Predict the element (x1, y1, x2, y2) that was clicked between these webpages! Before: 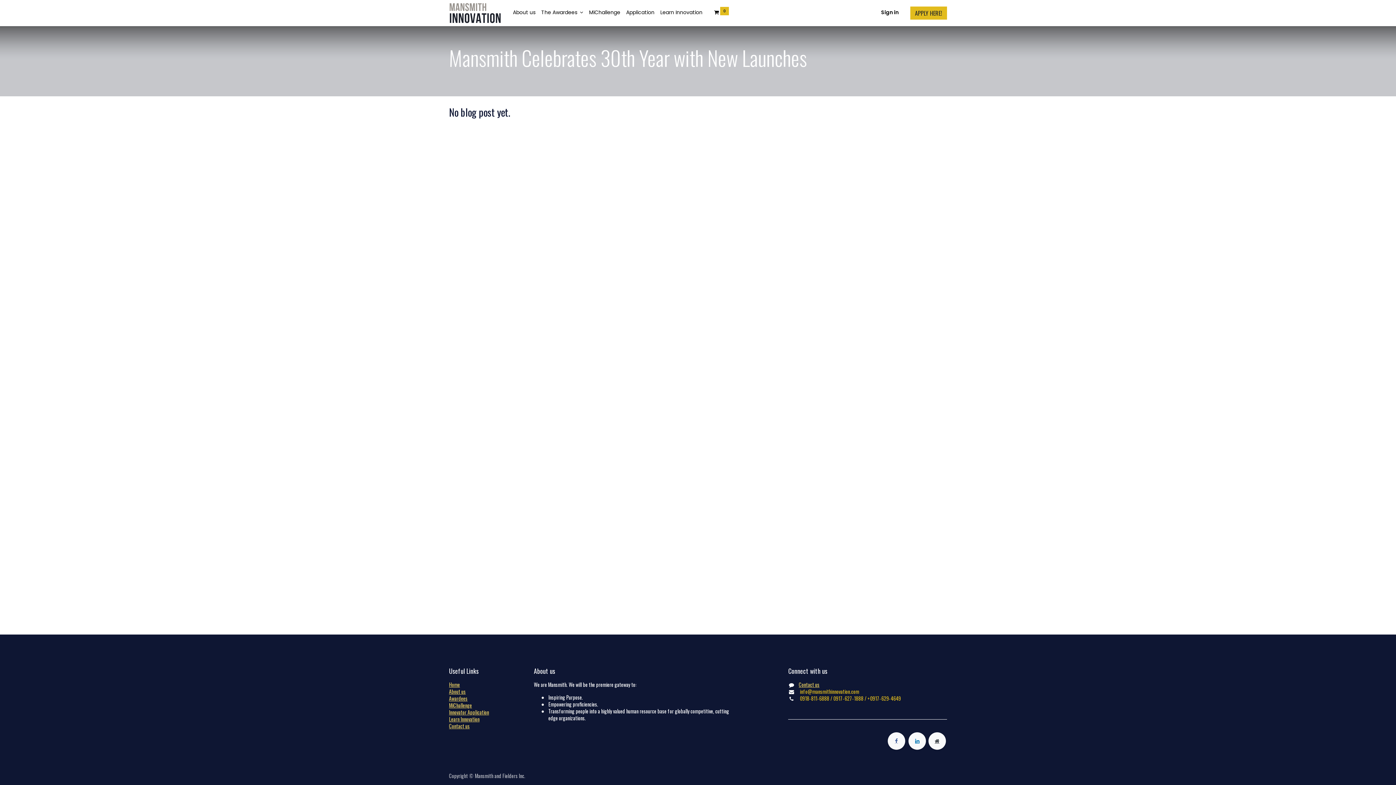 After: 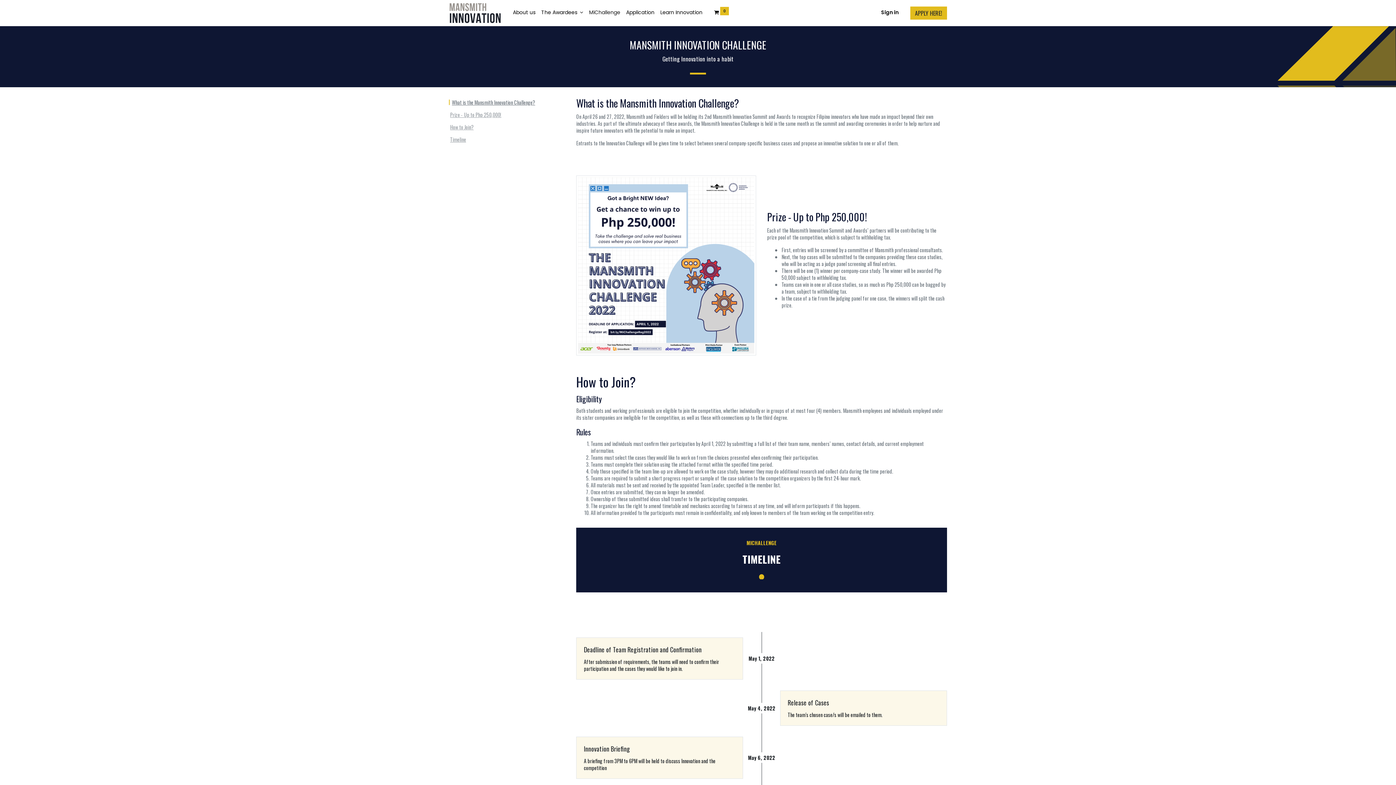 Action: label: MiChallenge
 bbox: (449, 701, 472, 709)